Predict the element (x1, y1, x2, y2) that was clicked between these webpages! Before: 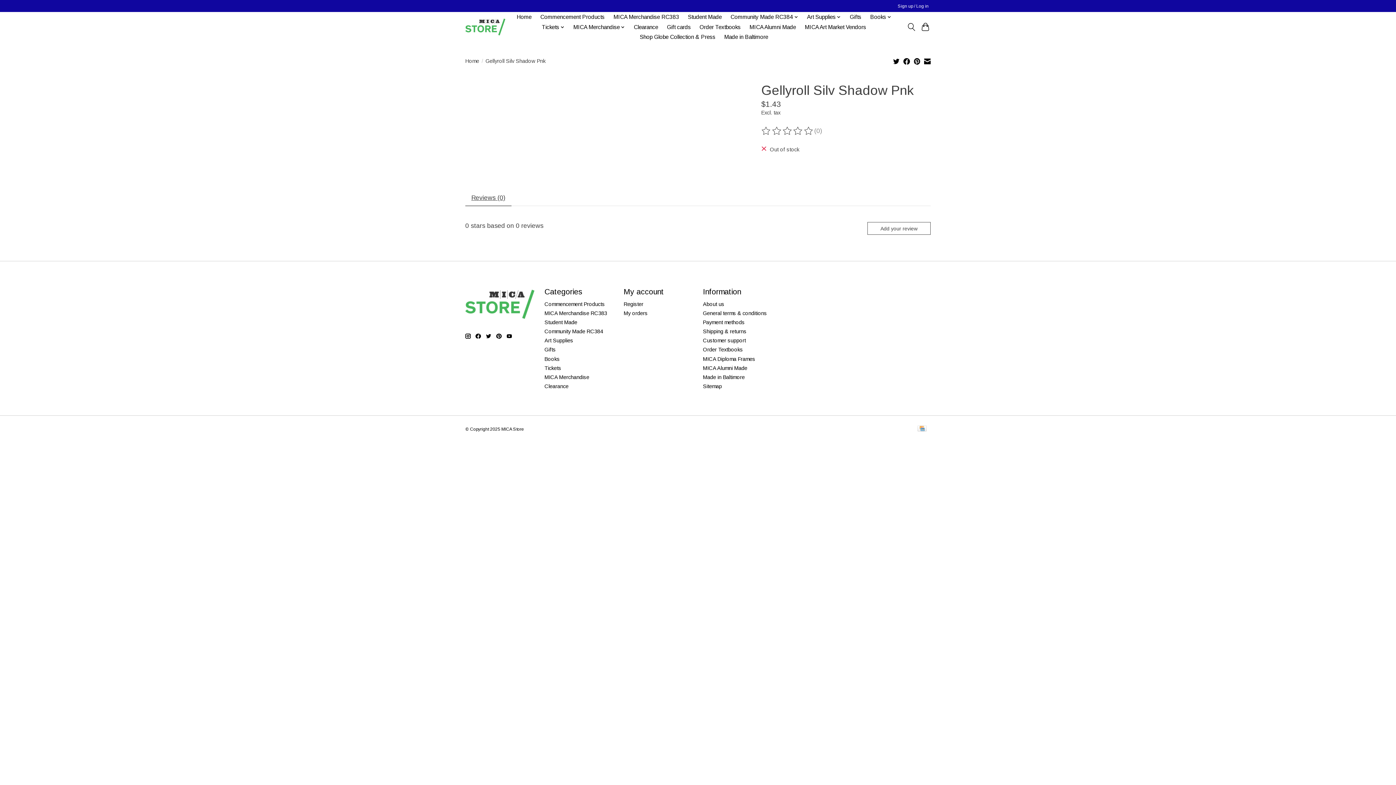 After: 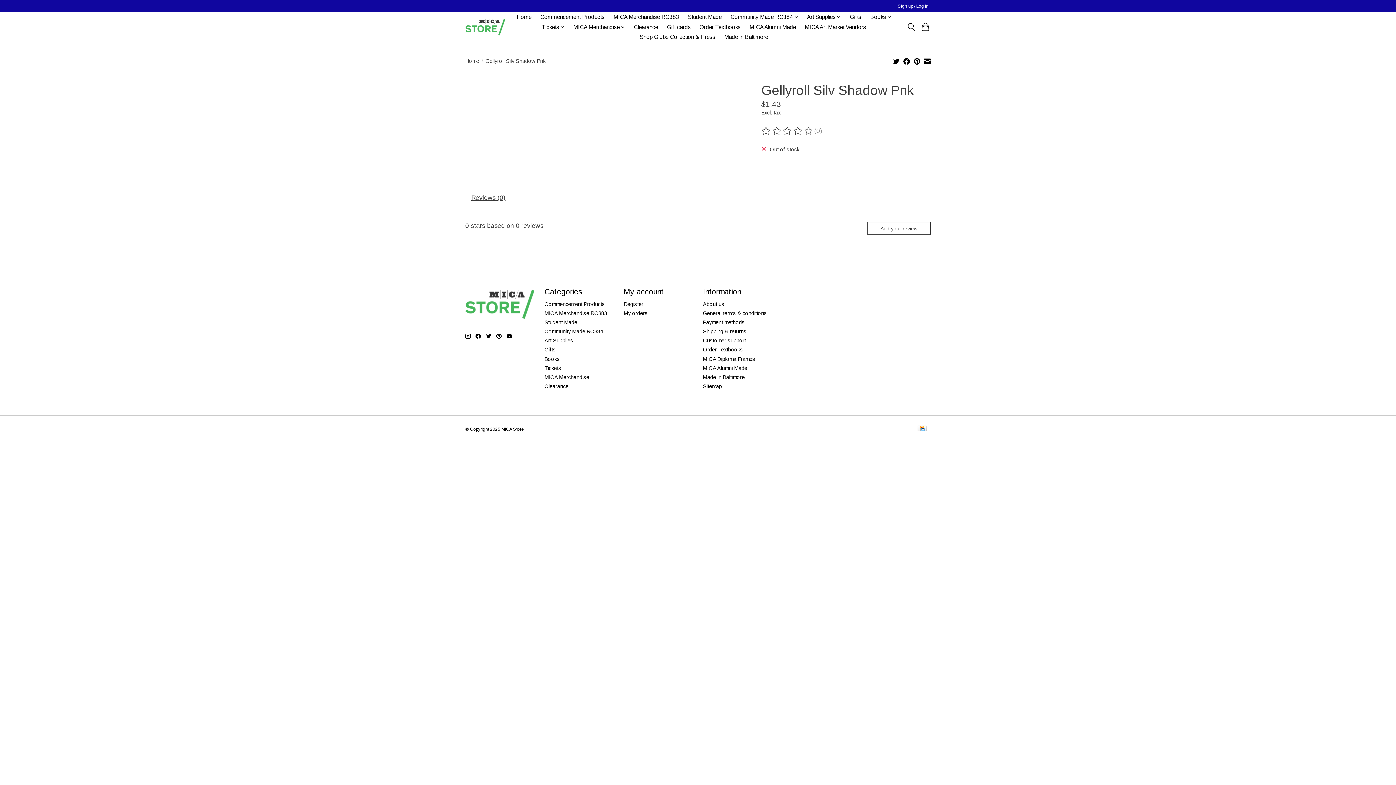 Action: bbox: (465, 333, 470, 339)